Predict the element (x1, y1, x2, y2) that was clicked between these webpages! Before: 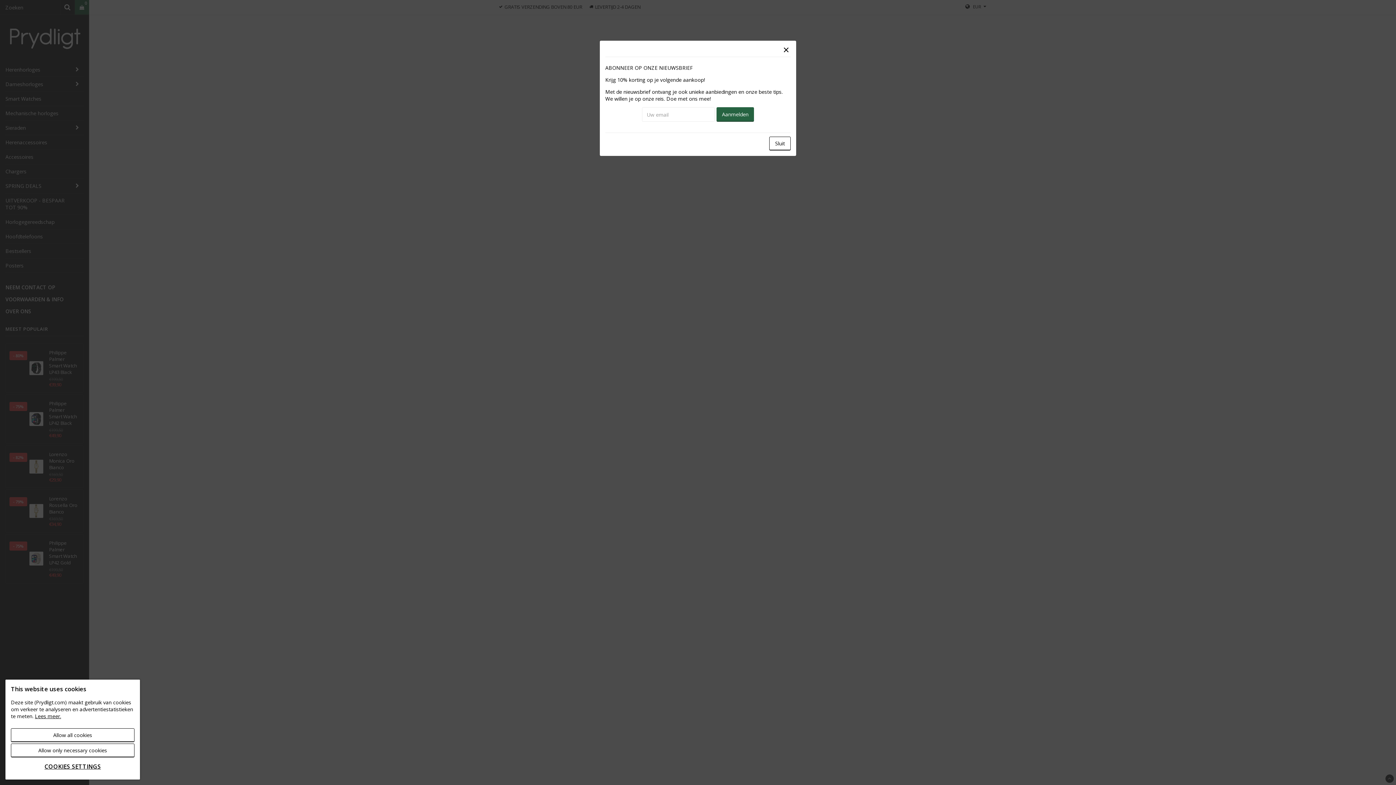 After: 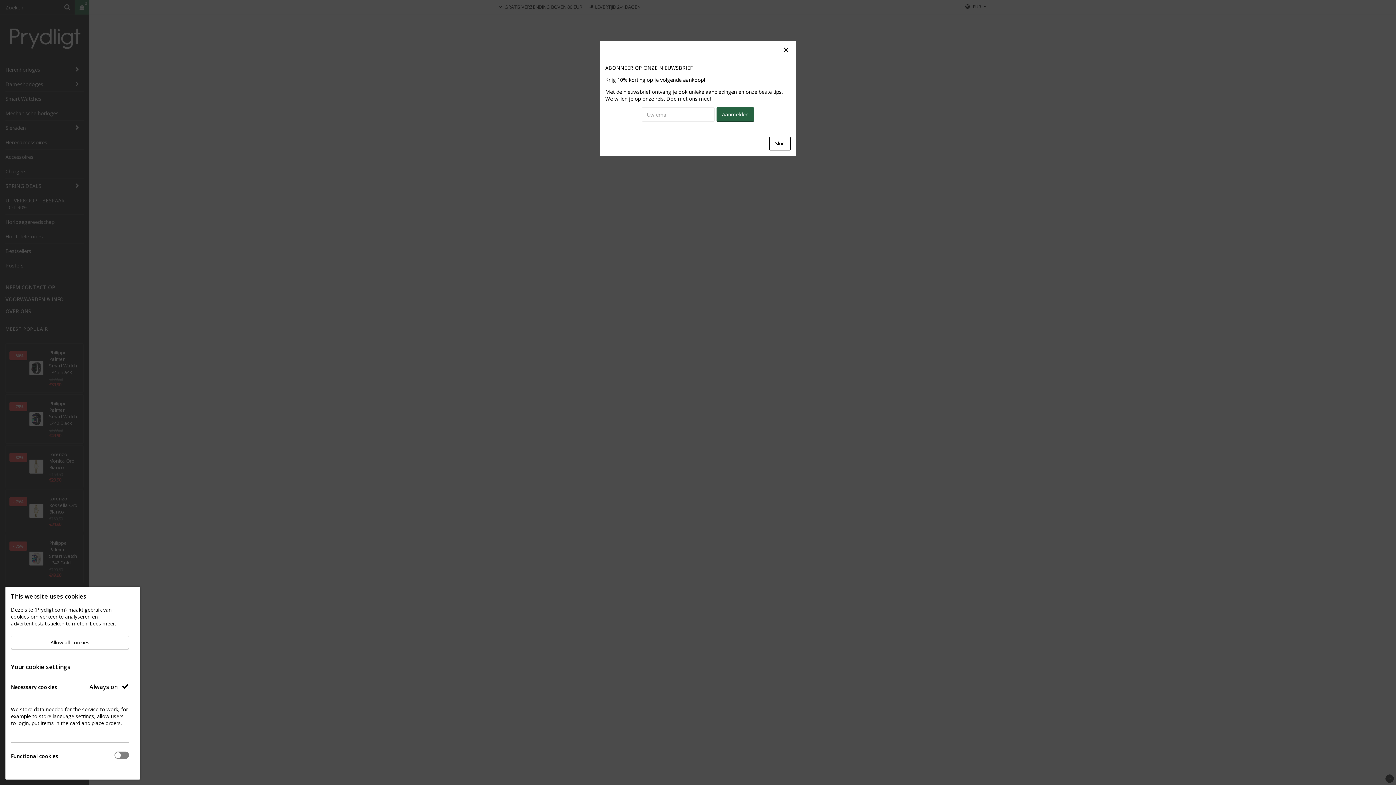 Action: bbox: (10, 759, 134, 774) label: COOKIES SETTINGS